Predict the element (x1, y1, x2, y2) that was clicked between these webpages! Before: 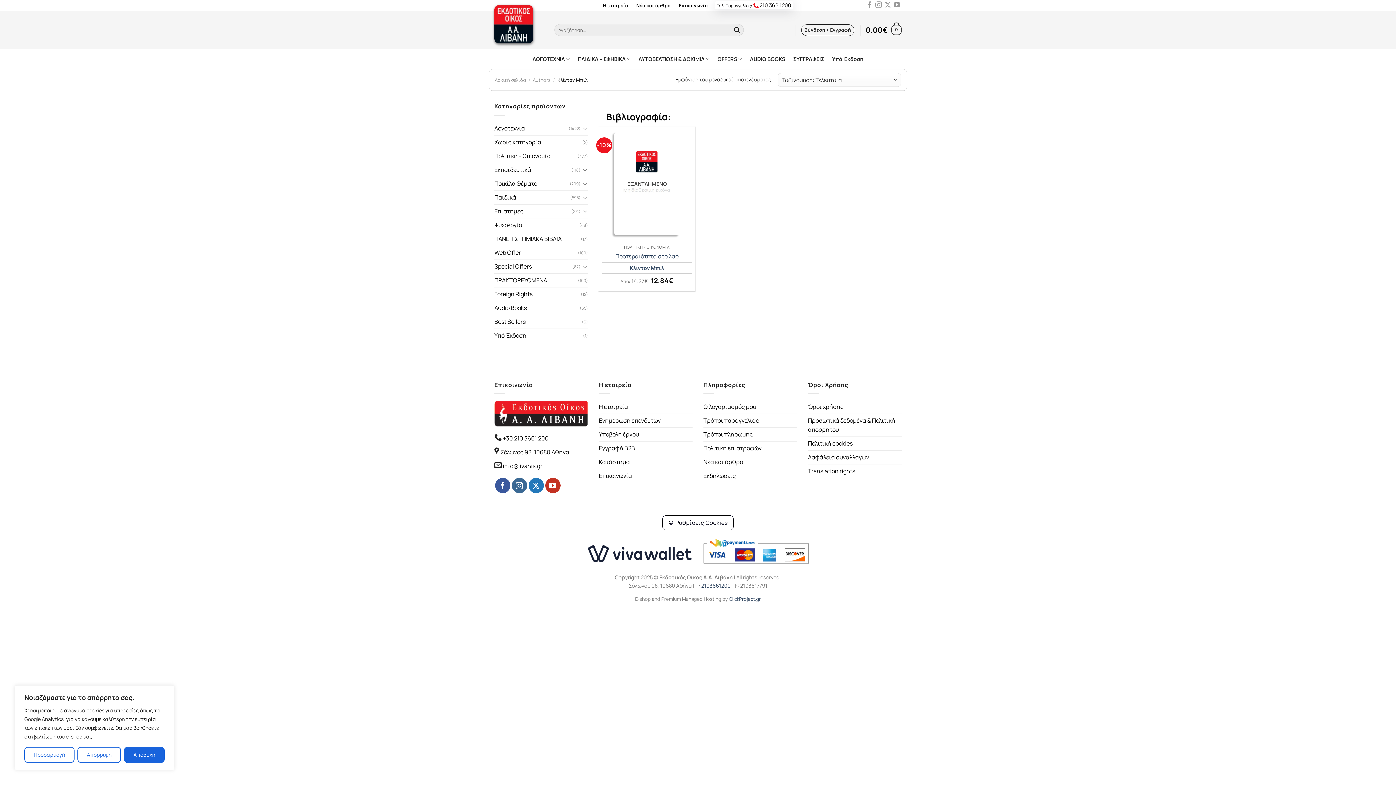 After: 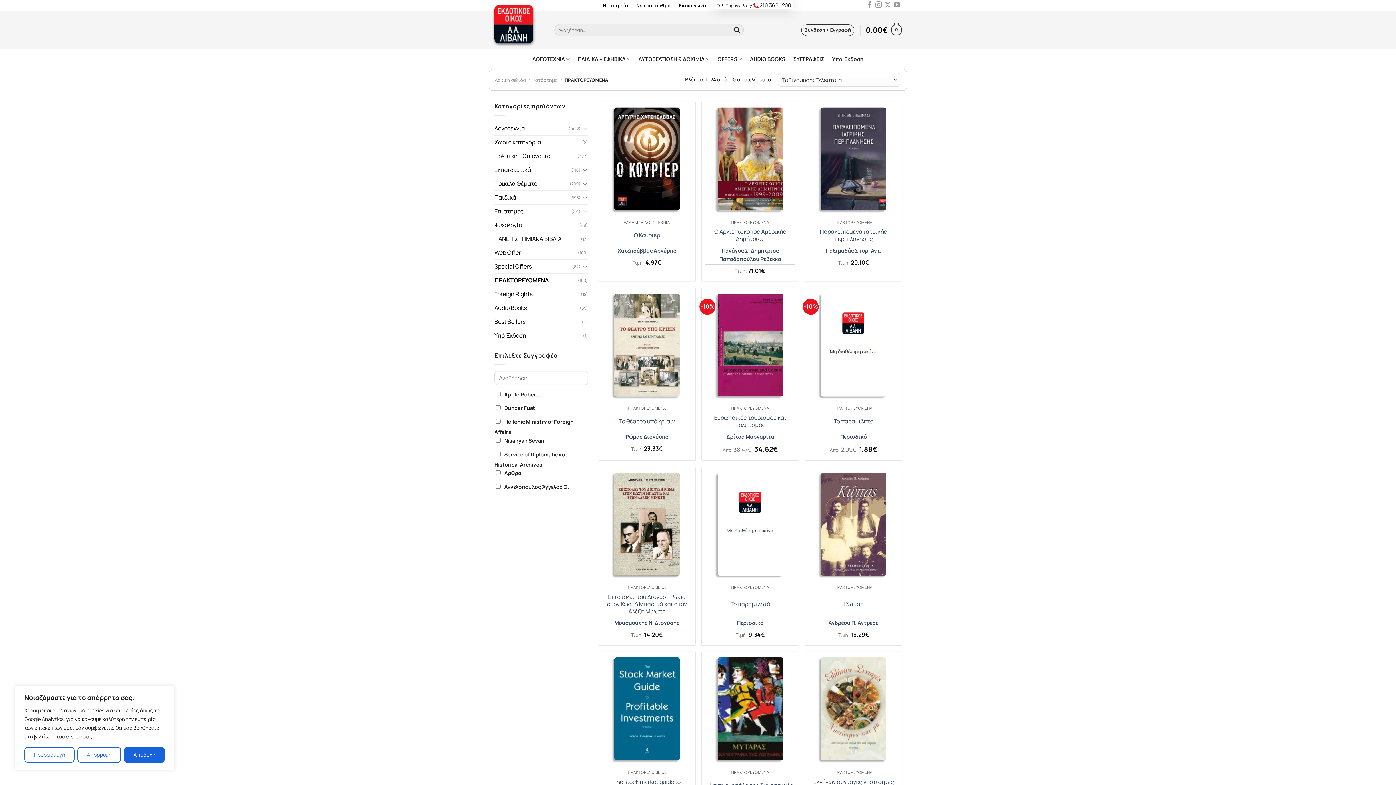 Action: bbox: (494, 273, 578, 287) label: ΠΡΑΚΤΟΡΕΥΟΜΕΝΑ